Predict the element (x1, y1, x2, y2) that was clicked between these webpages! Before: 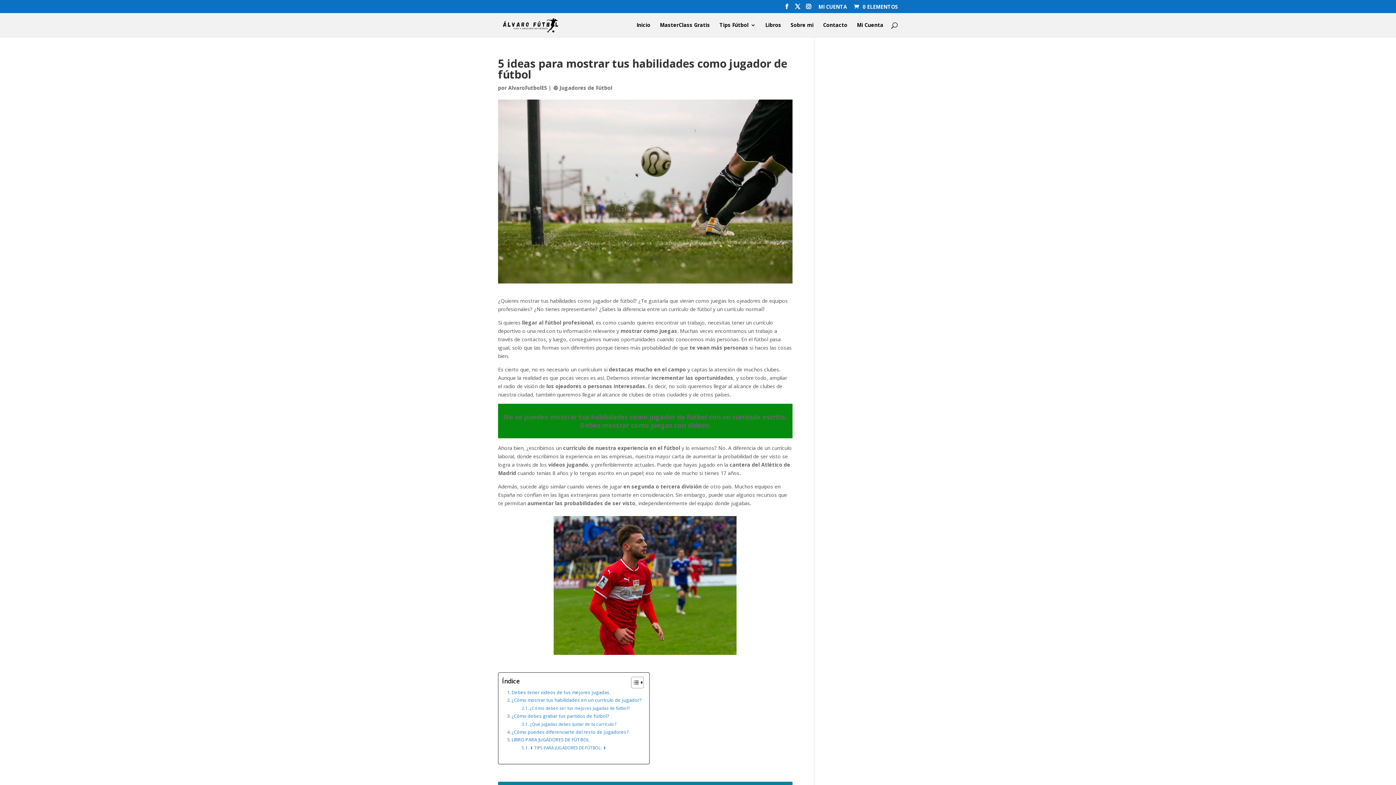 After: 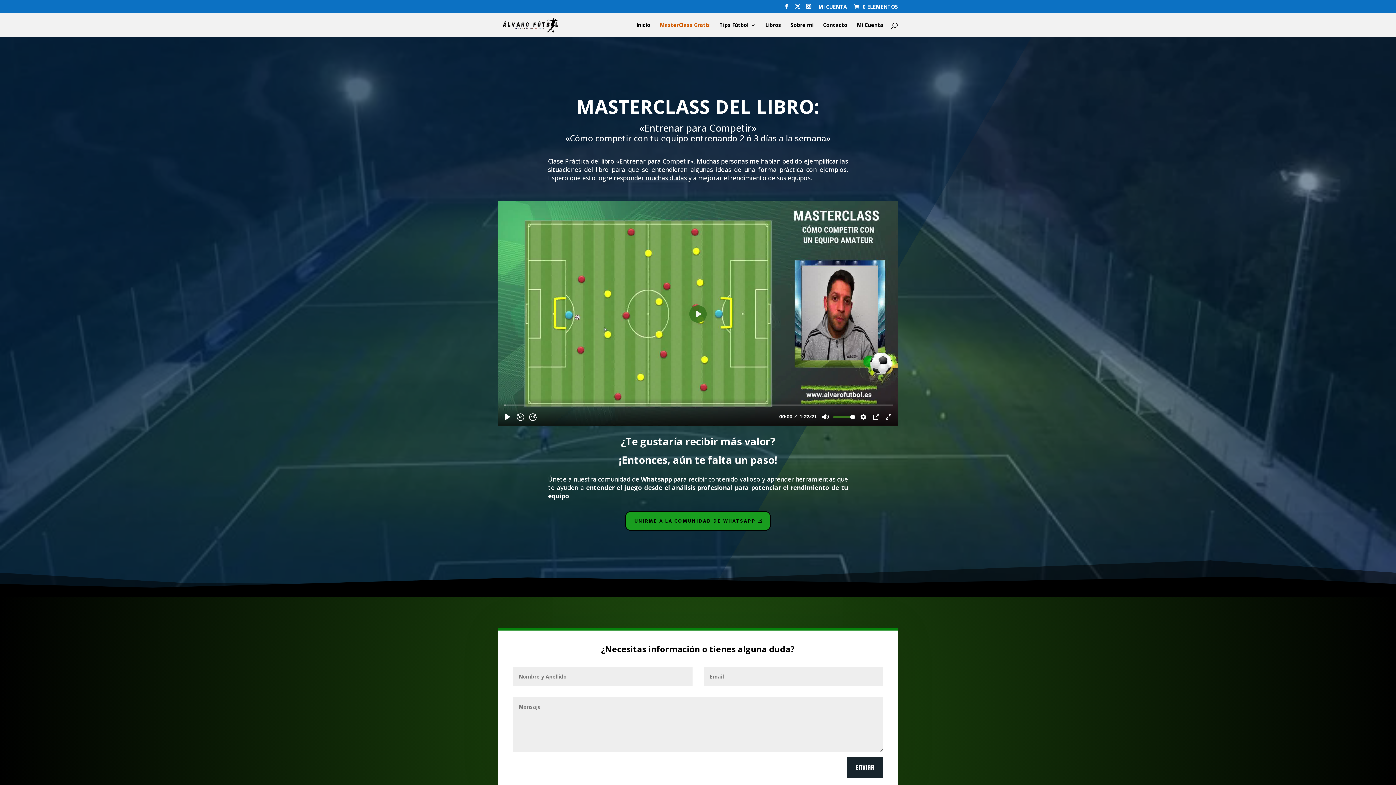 Action: bbox: (660, 22, 710, 37) label: MasterClass Gratis